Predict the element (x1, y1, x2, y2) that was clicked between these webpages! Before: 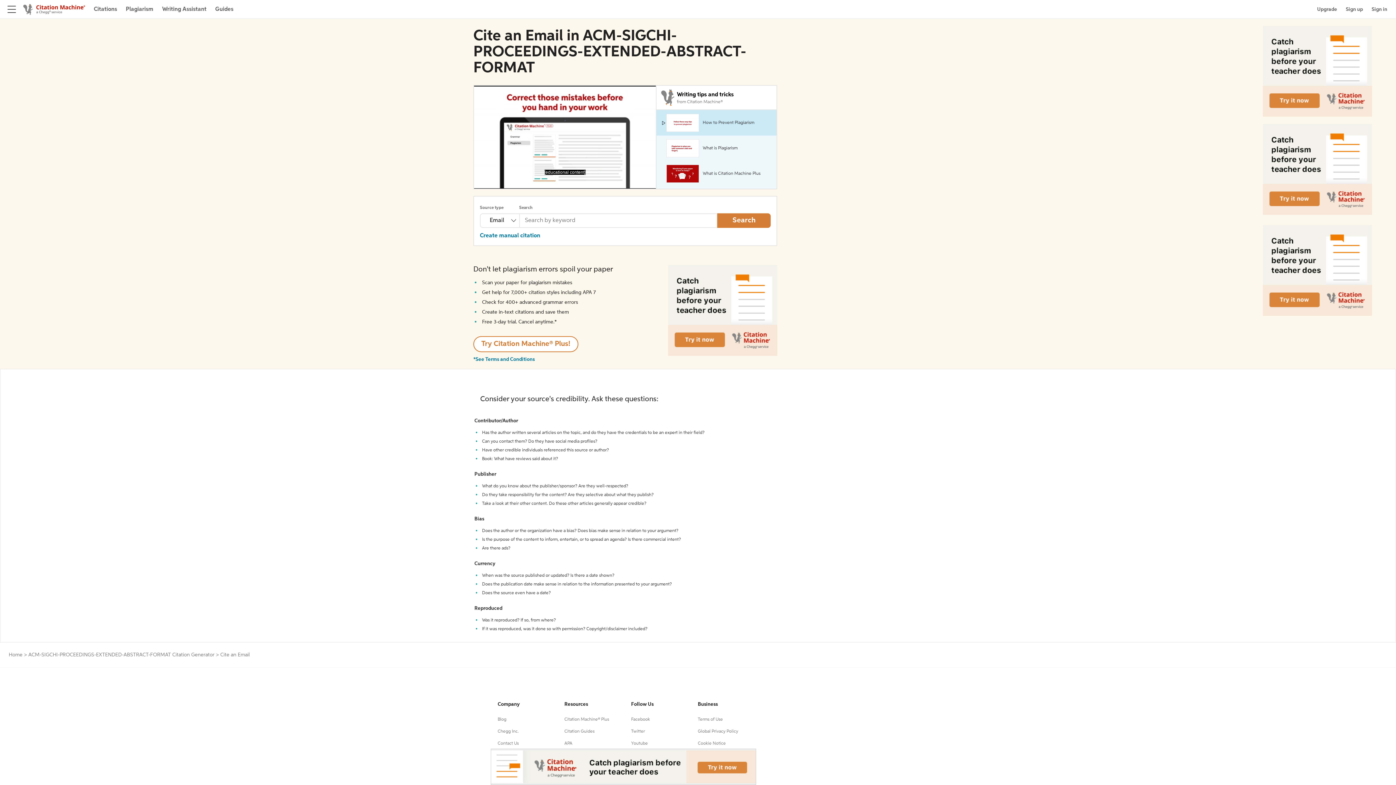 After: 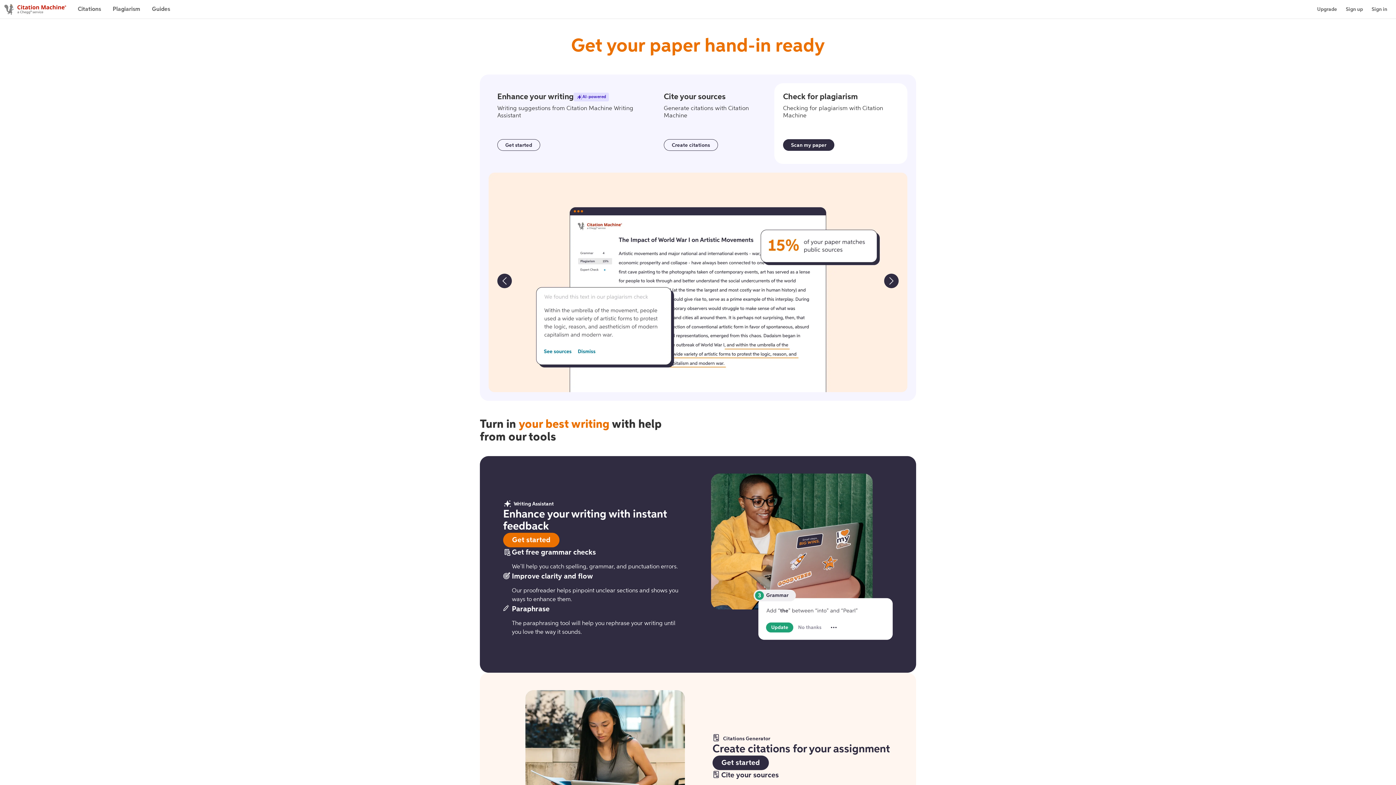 Action: bbox: (8, 652, 22, 657) label: Home